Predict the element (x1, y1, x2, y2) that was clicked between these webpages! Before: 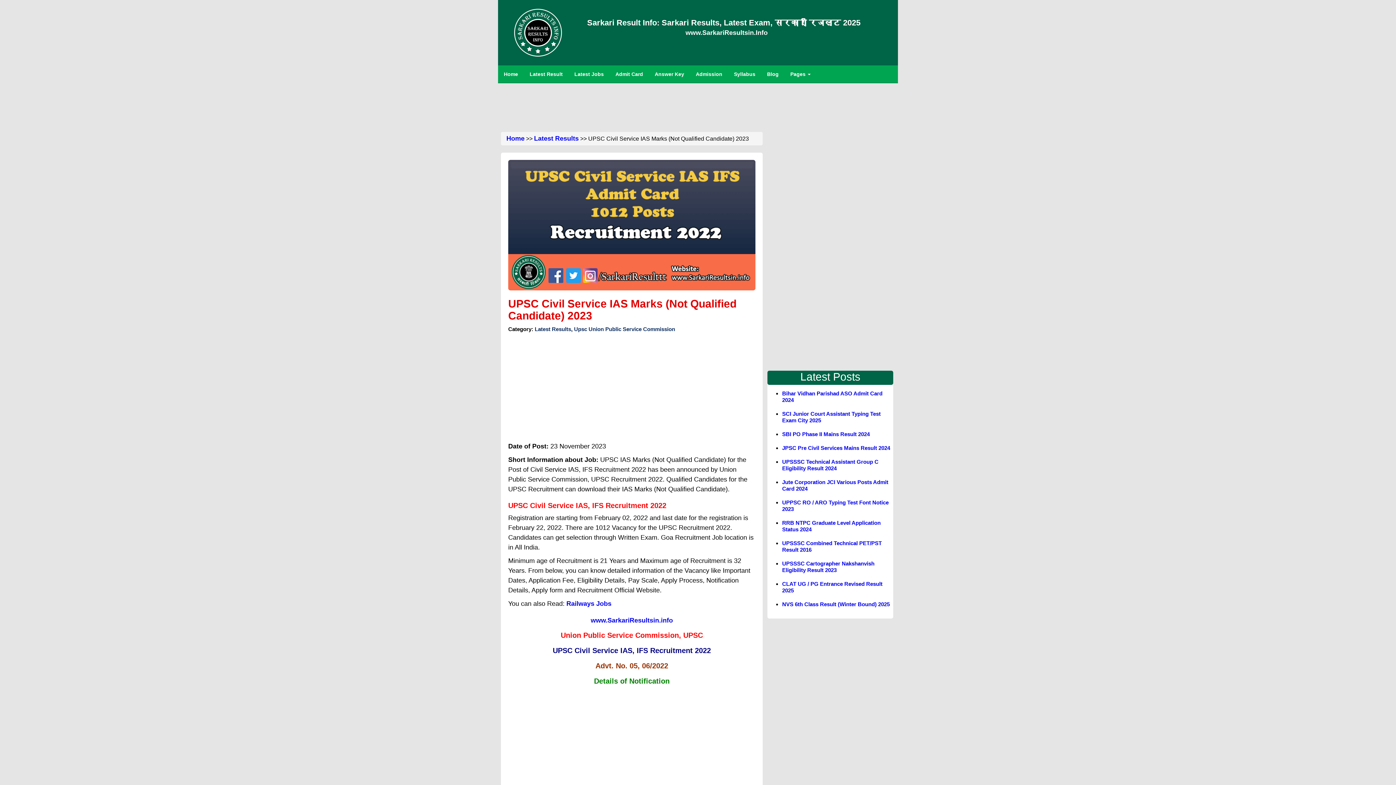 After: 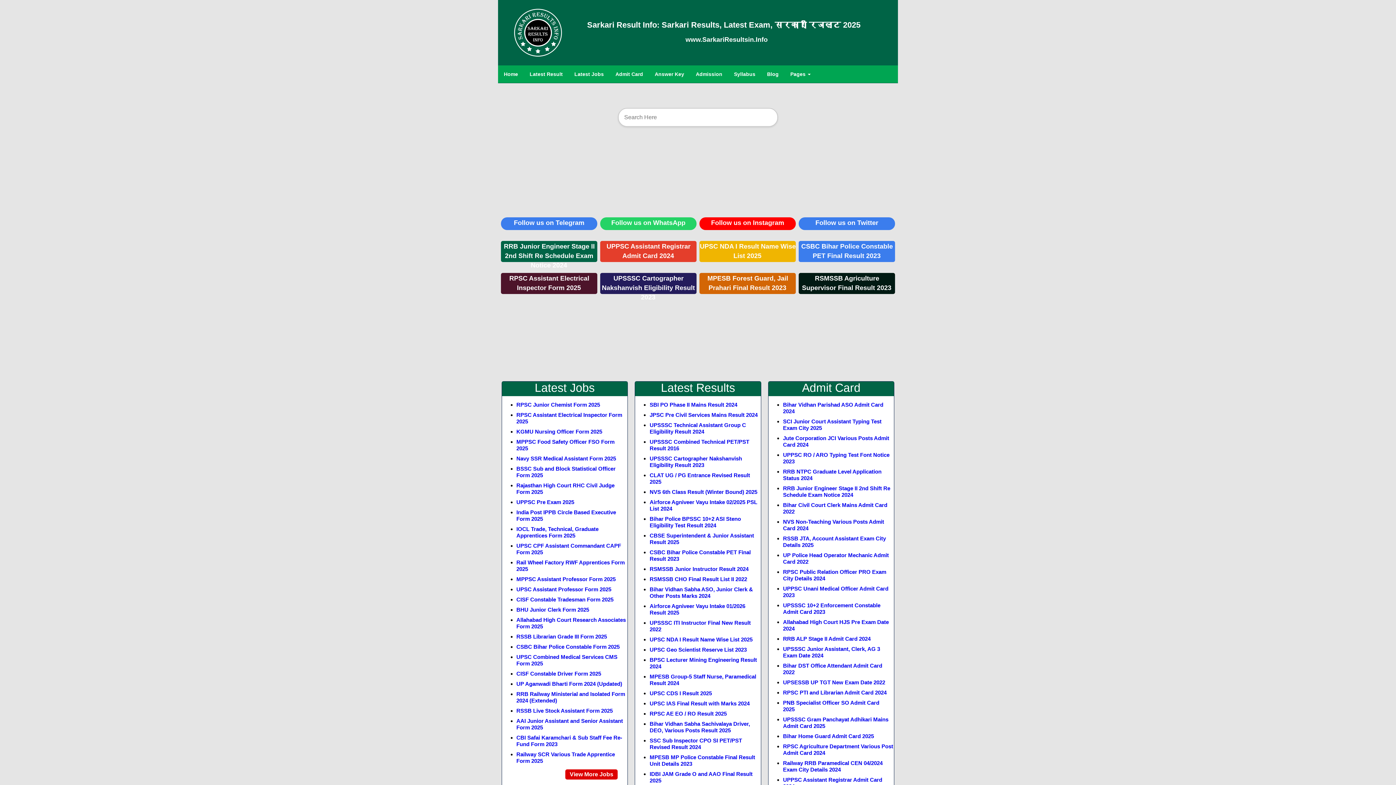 Action: label: Home bbox: (498, 65, 524, 82)